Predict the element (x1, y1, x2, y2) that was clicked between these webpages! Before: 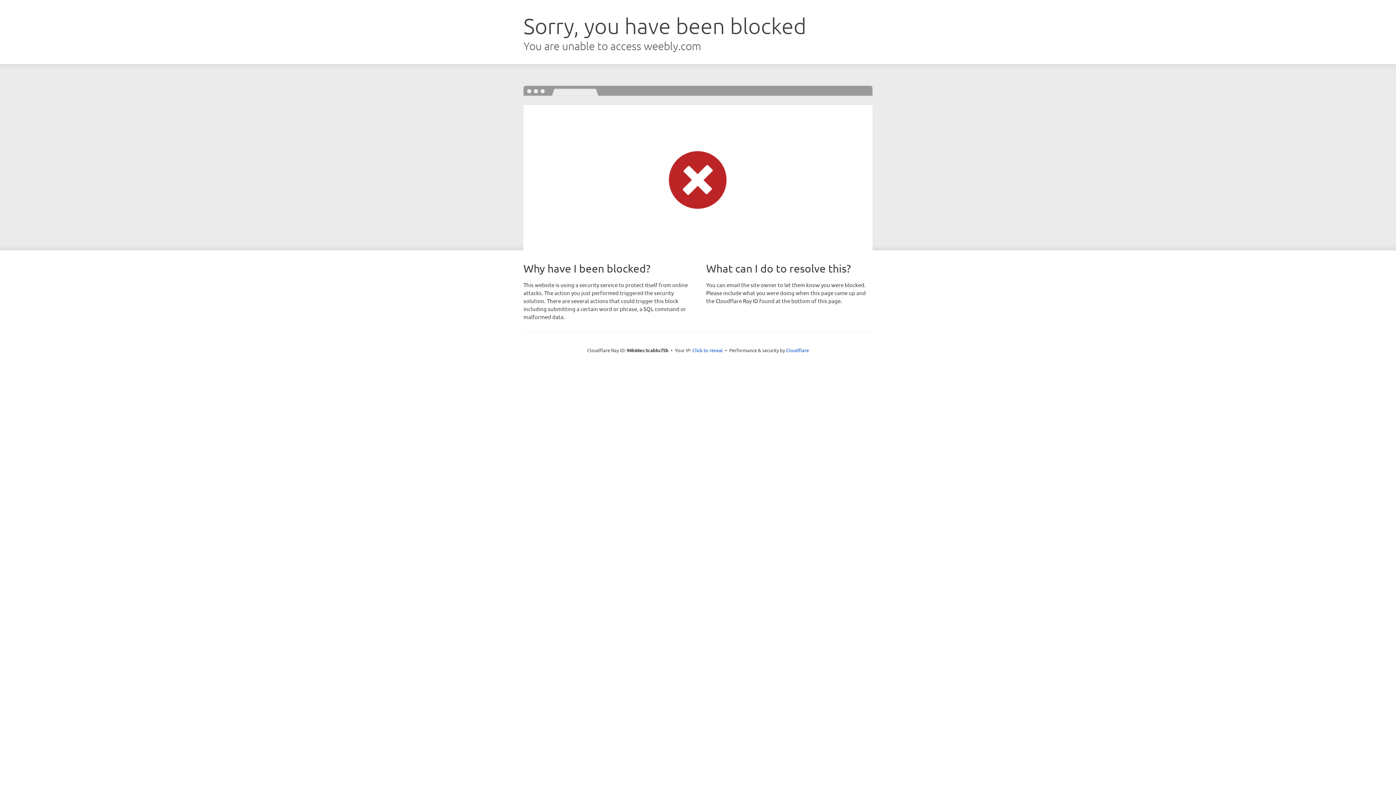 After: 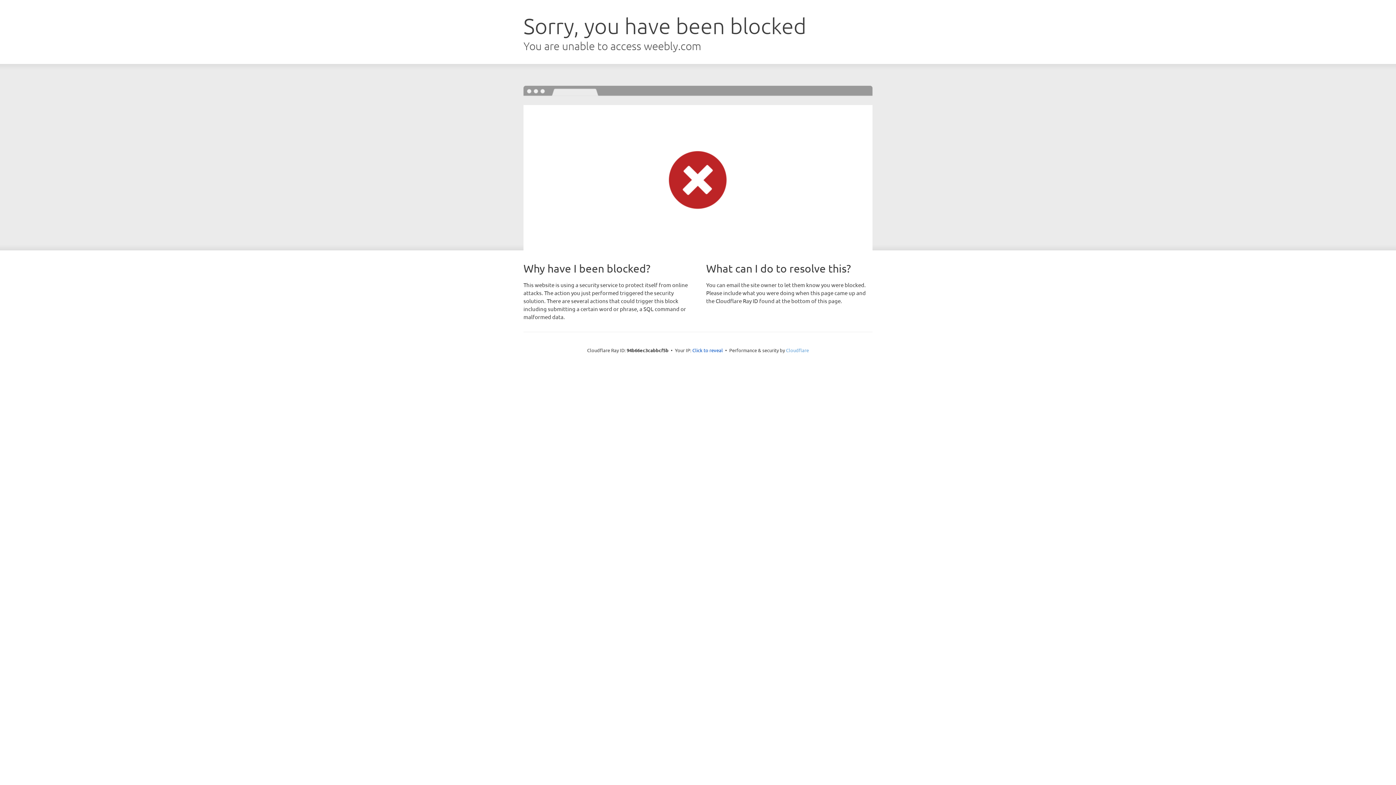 Action: bbox: (786, 347, 809, 353) label: Cloudflare